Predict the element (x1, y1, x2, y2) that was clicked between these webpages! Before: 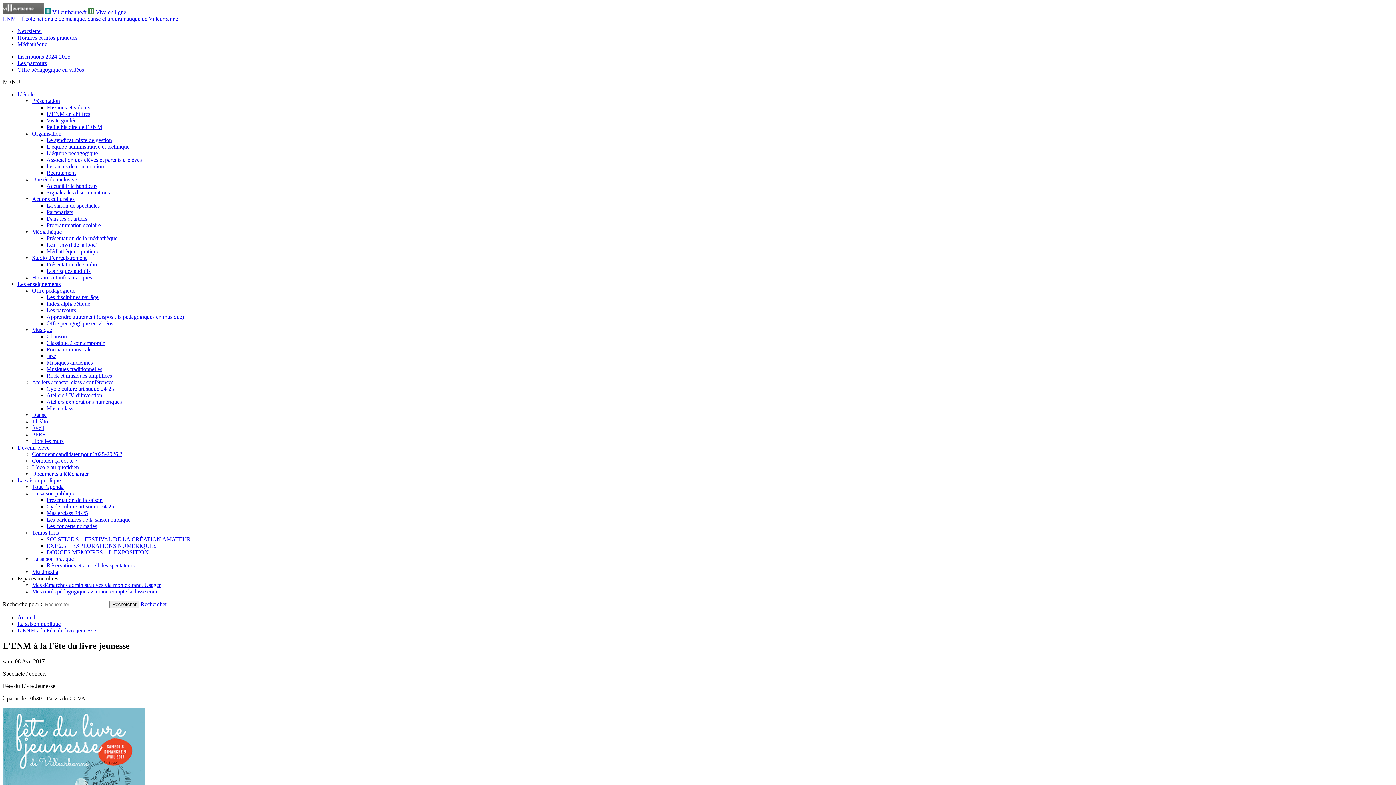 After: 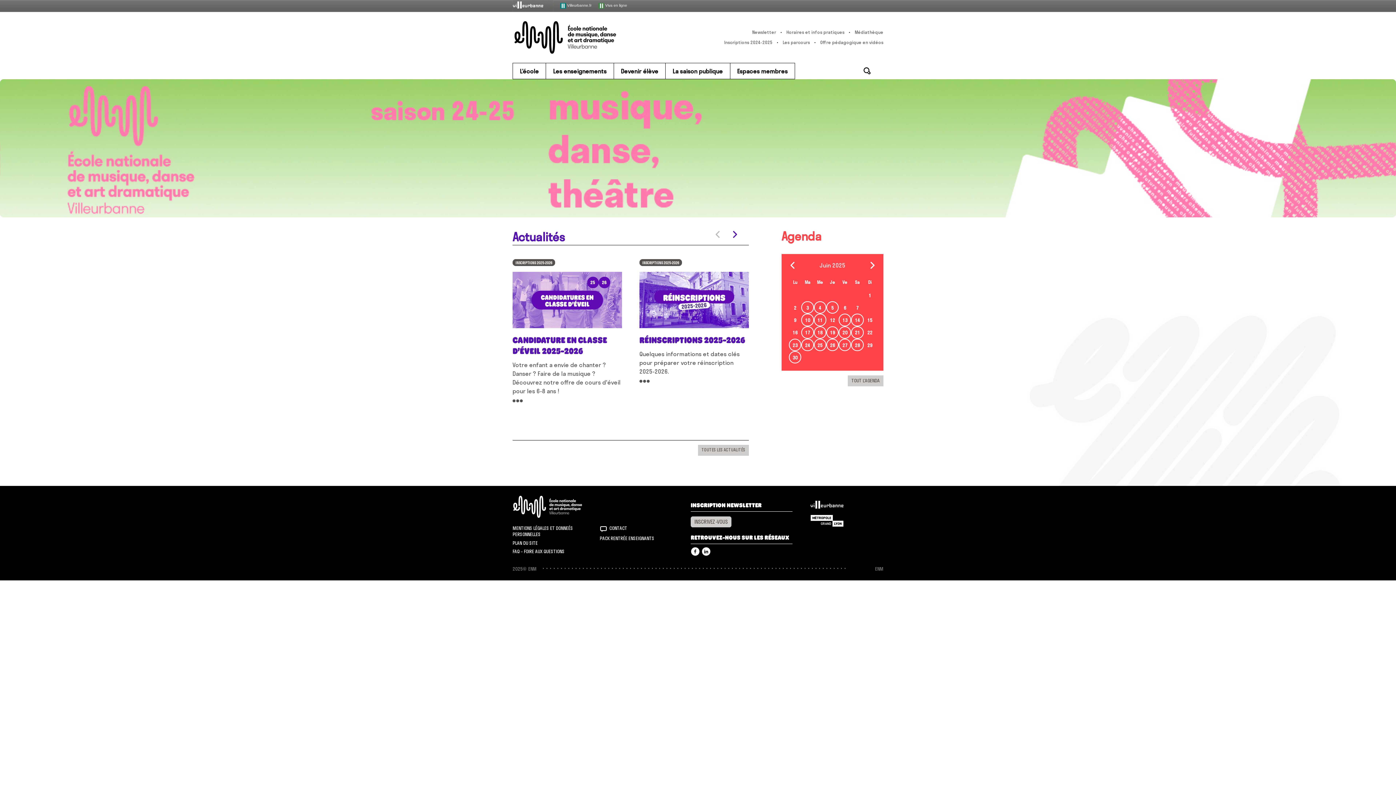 Action: label: ENM – École nationale de musique, danse et art dramatique de Villeurbanne bbox: (2, 15, 178, 21)